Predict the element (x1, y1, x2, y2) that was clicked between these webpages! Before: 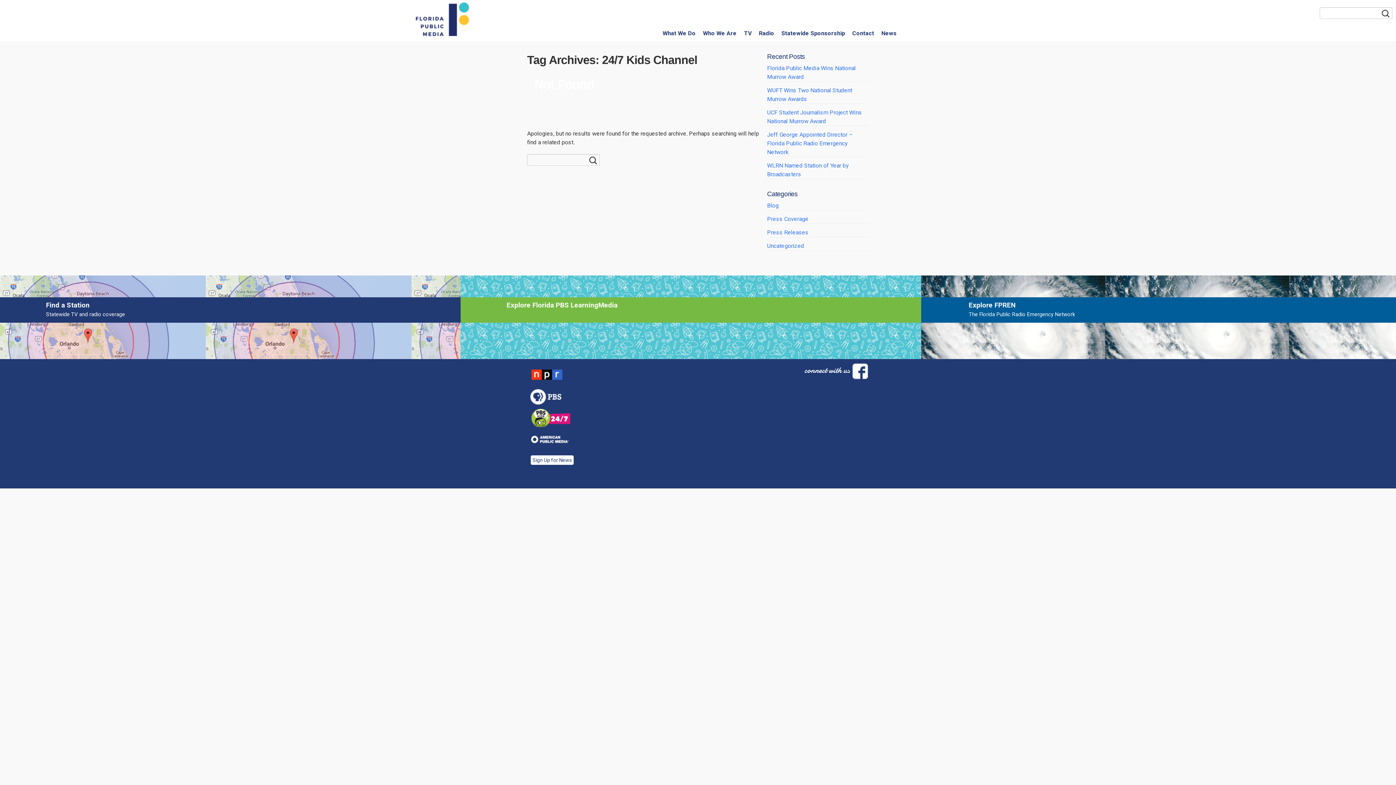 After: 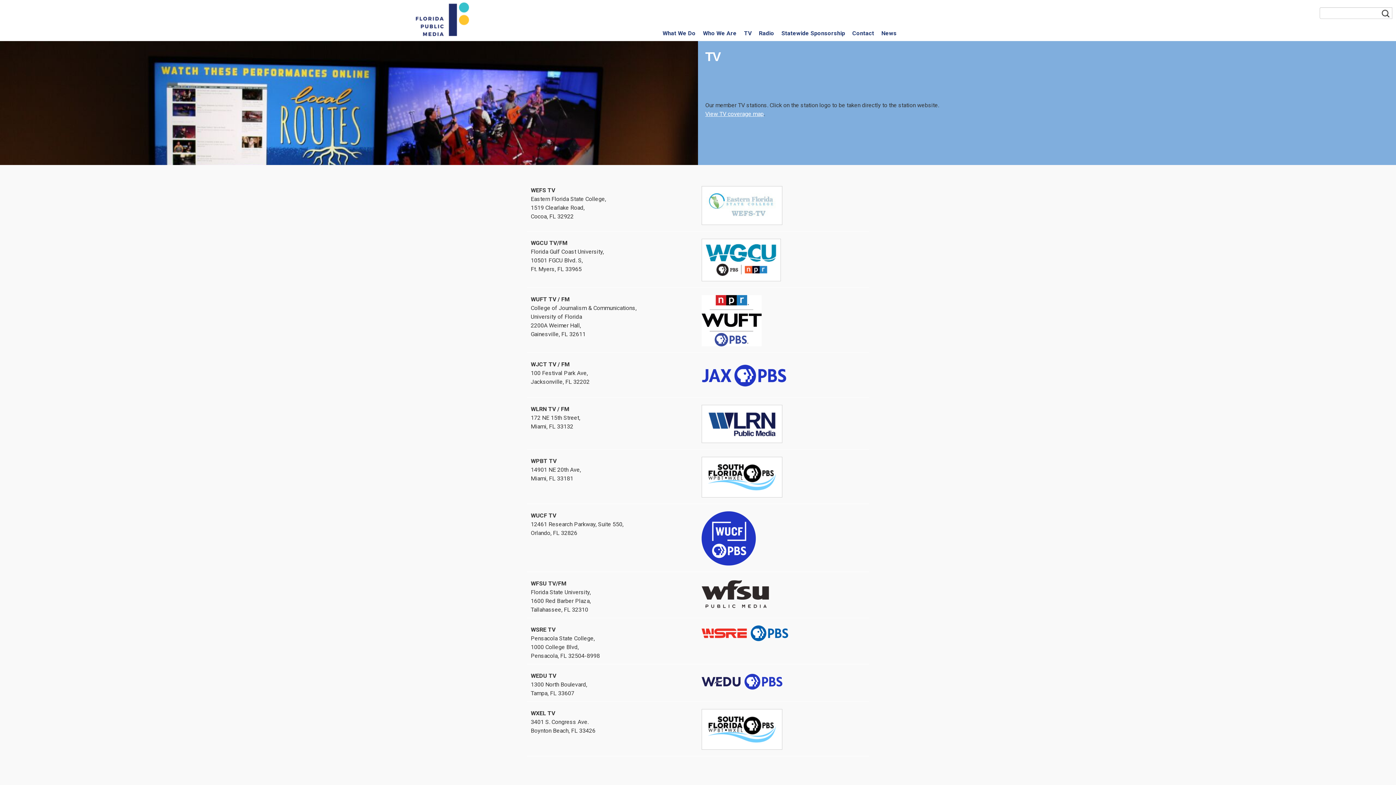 Action: label: TV bbox: (740, 28, 755, 38)